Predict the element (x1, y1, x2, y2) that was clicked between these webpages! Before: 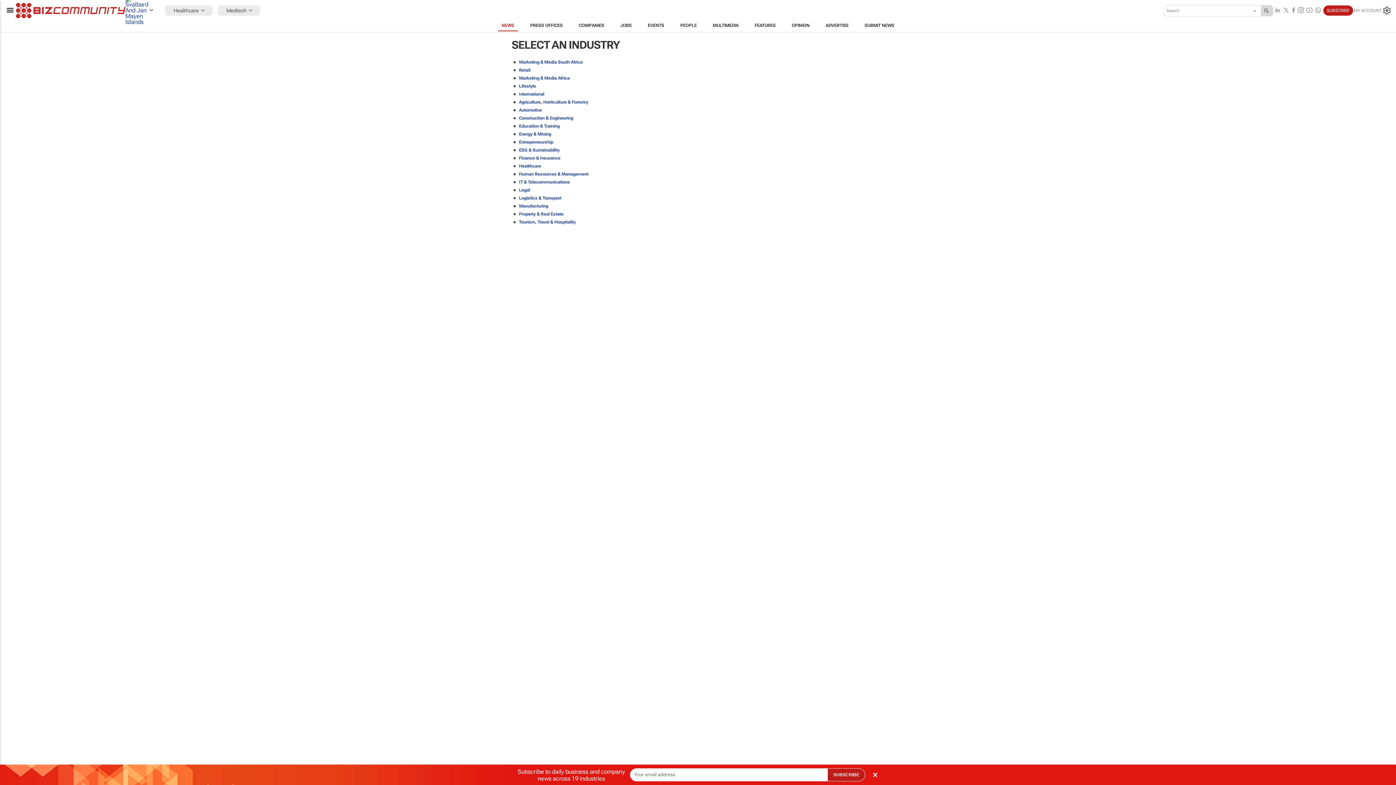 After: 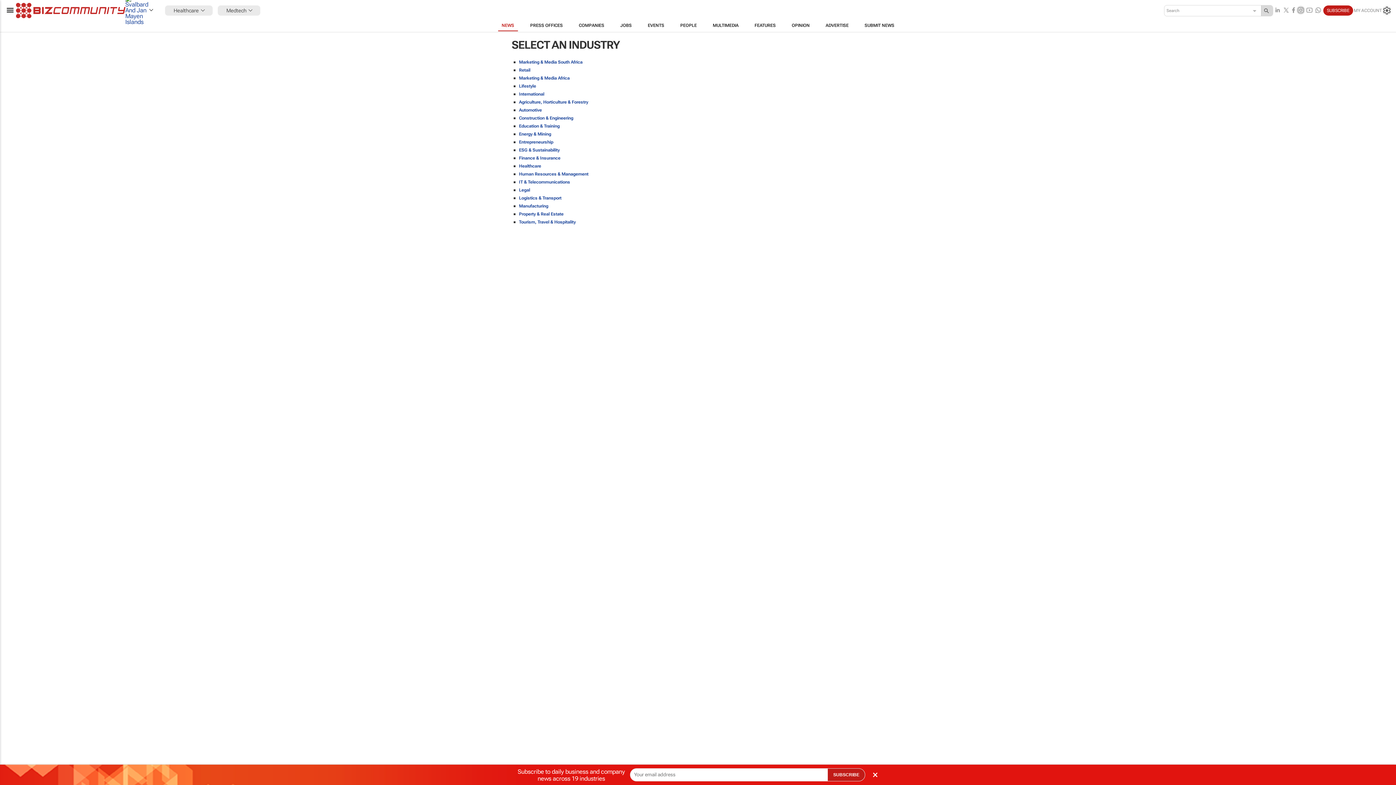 Action: bbox: (1296, 5, 1305, 15)